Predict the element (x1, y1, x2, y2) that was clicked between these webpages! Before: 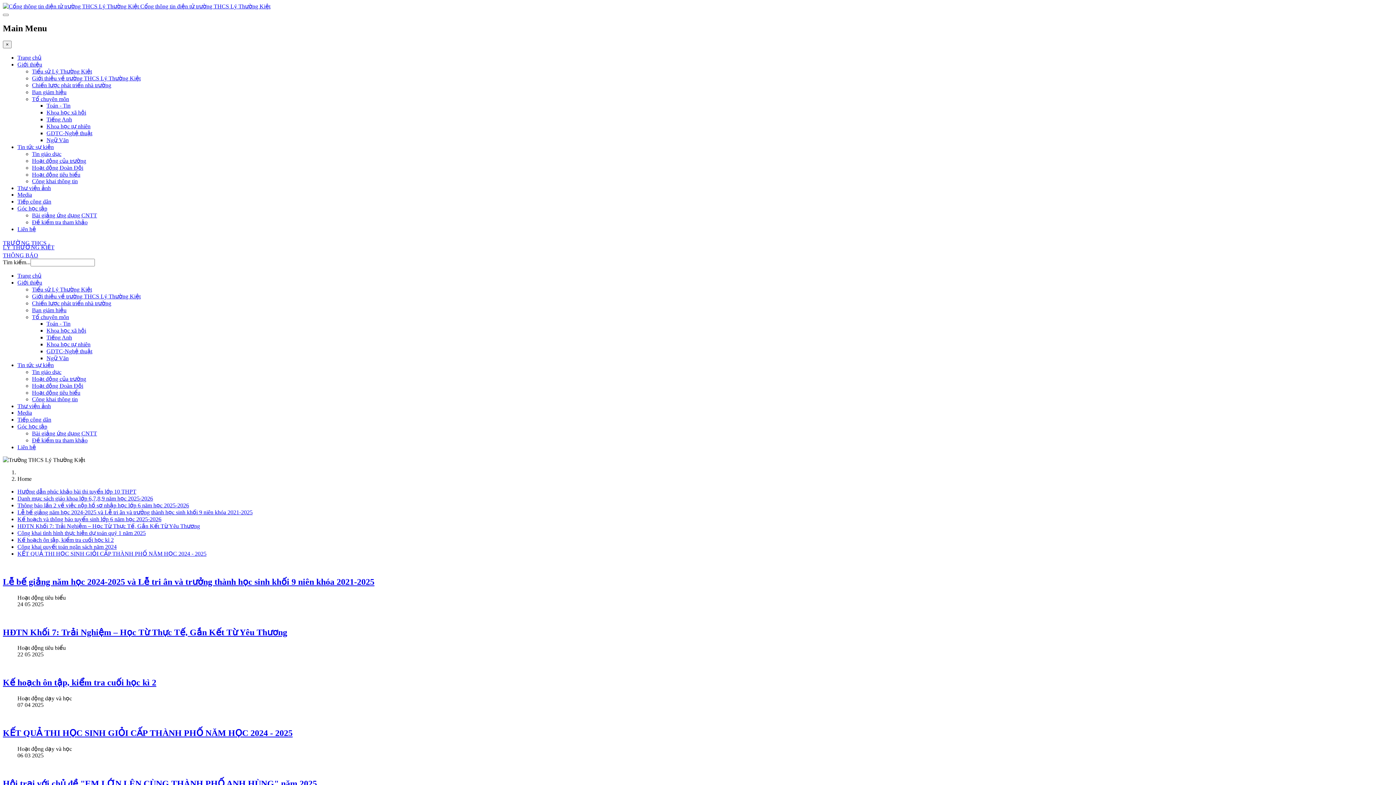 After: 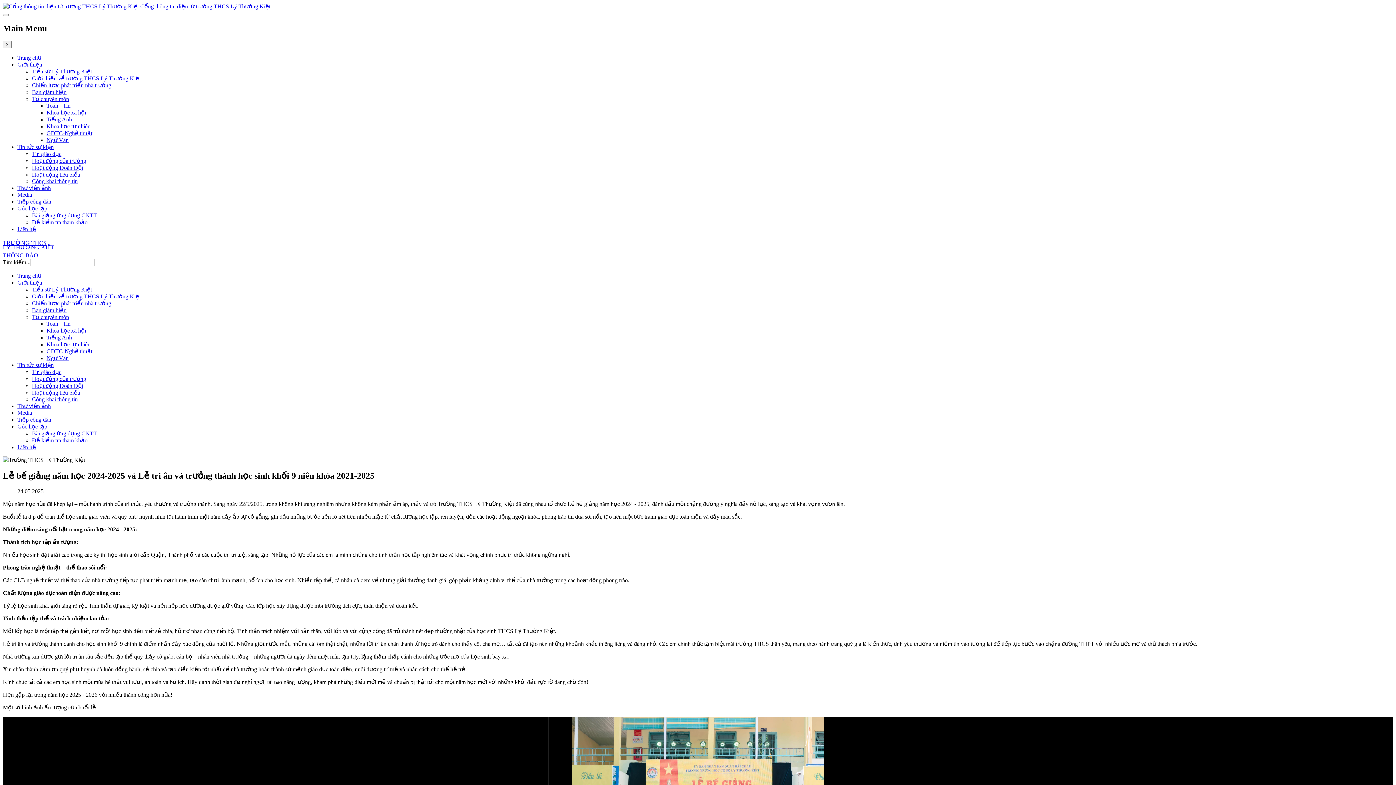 Action: bbox: (2, 577, 374, 586) label: Lễ bế giảng năm học 2024-2025 và Lễ tri ân và trưởng thành học sinh khối 9 niên khóa 2021-2025